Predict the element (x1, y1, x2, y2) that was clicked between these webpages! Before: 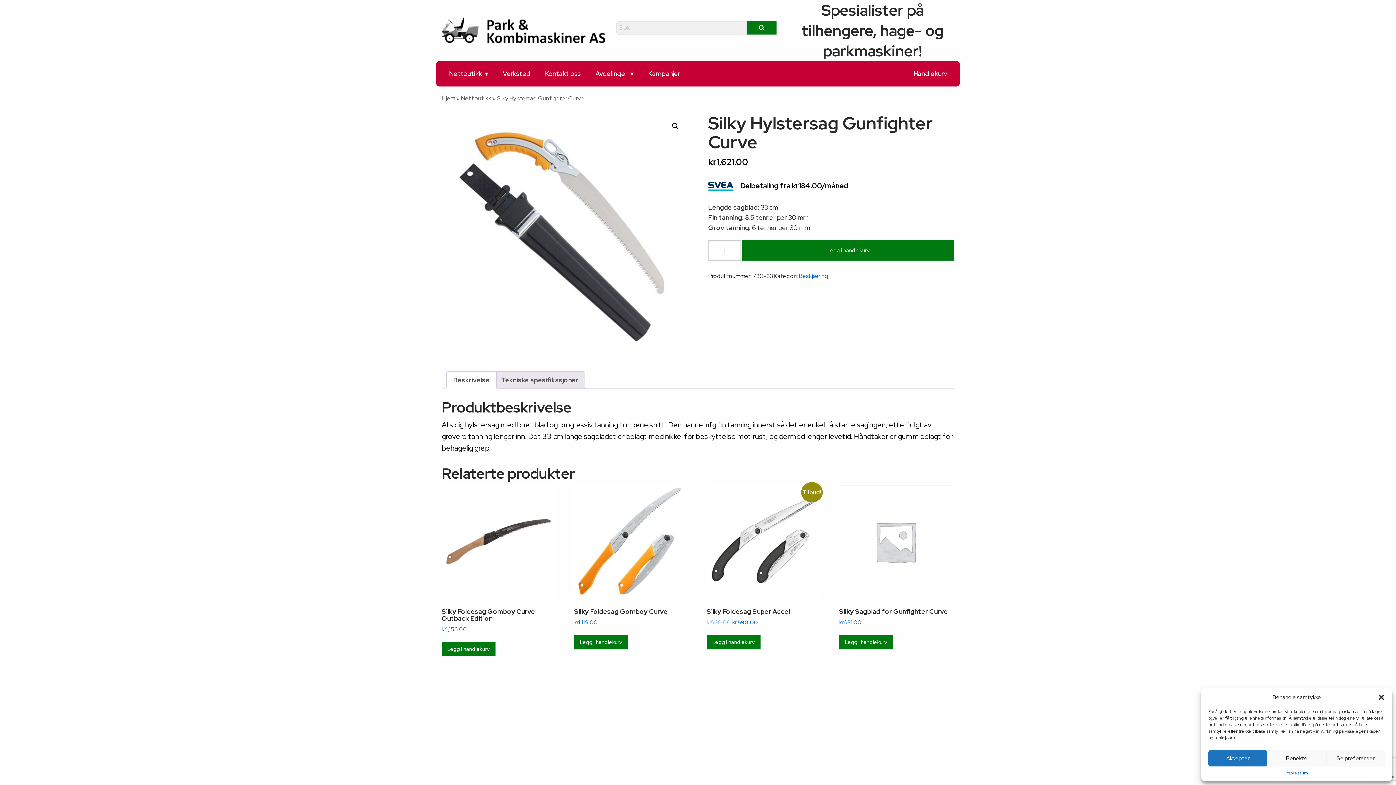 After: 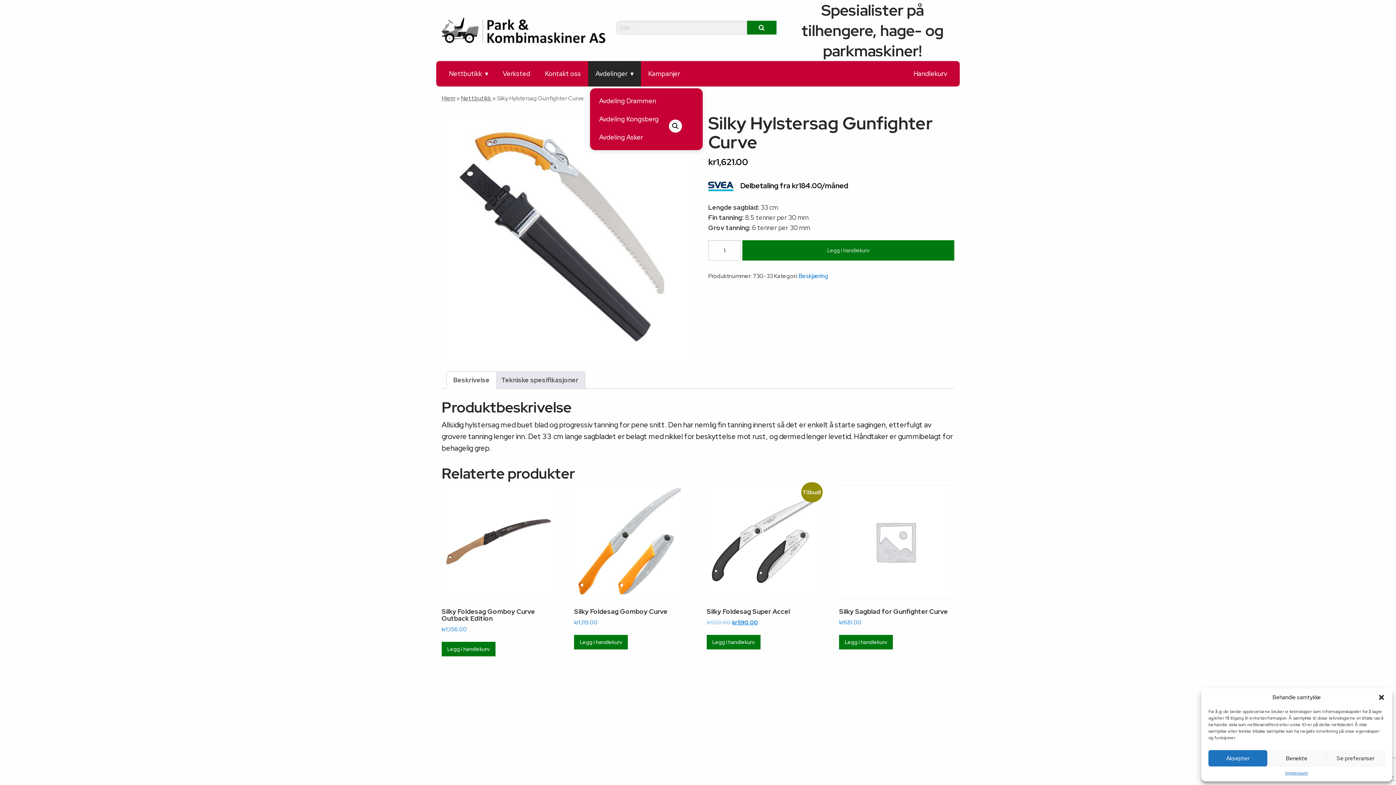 Action: label: Avdelinger bbox: (588, 61, 641, 86)